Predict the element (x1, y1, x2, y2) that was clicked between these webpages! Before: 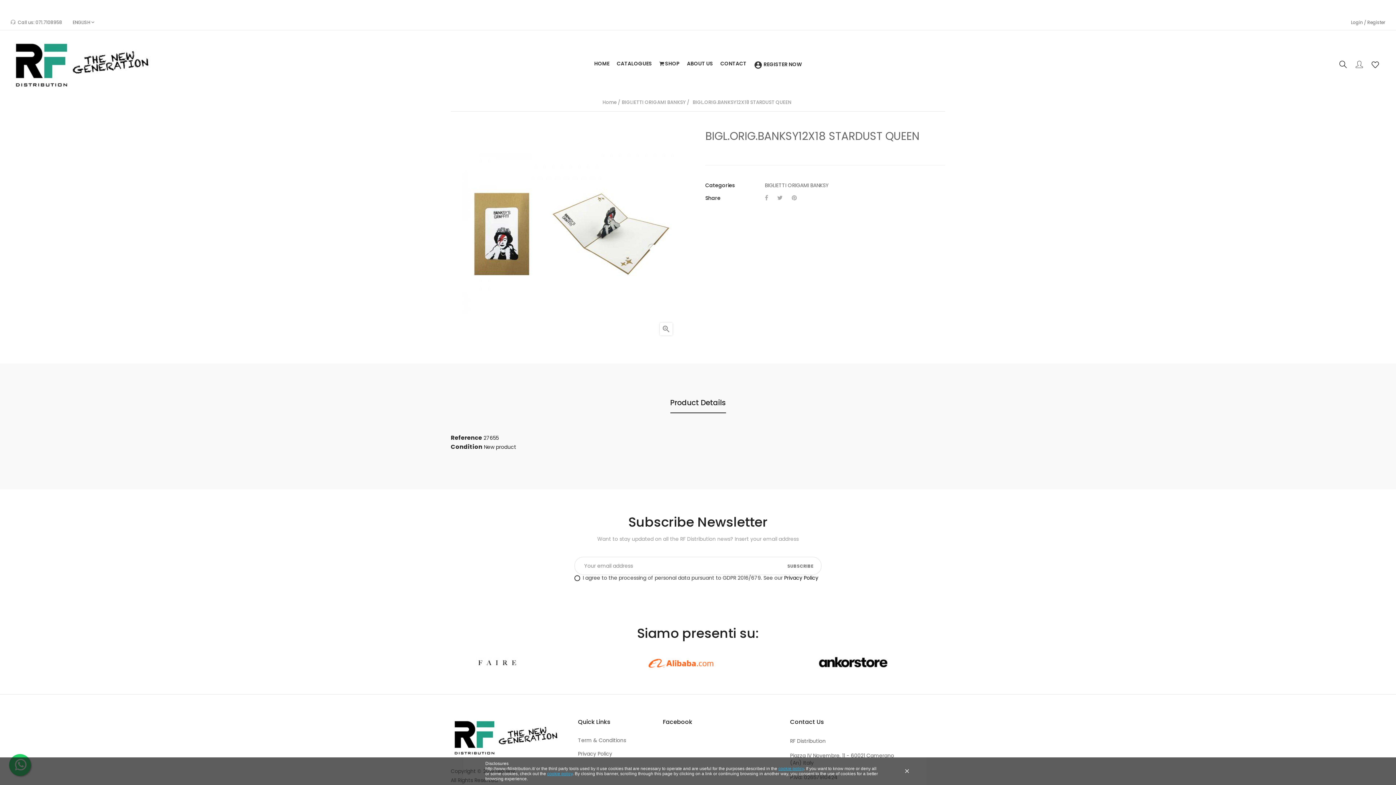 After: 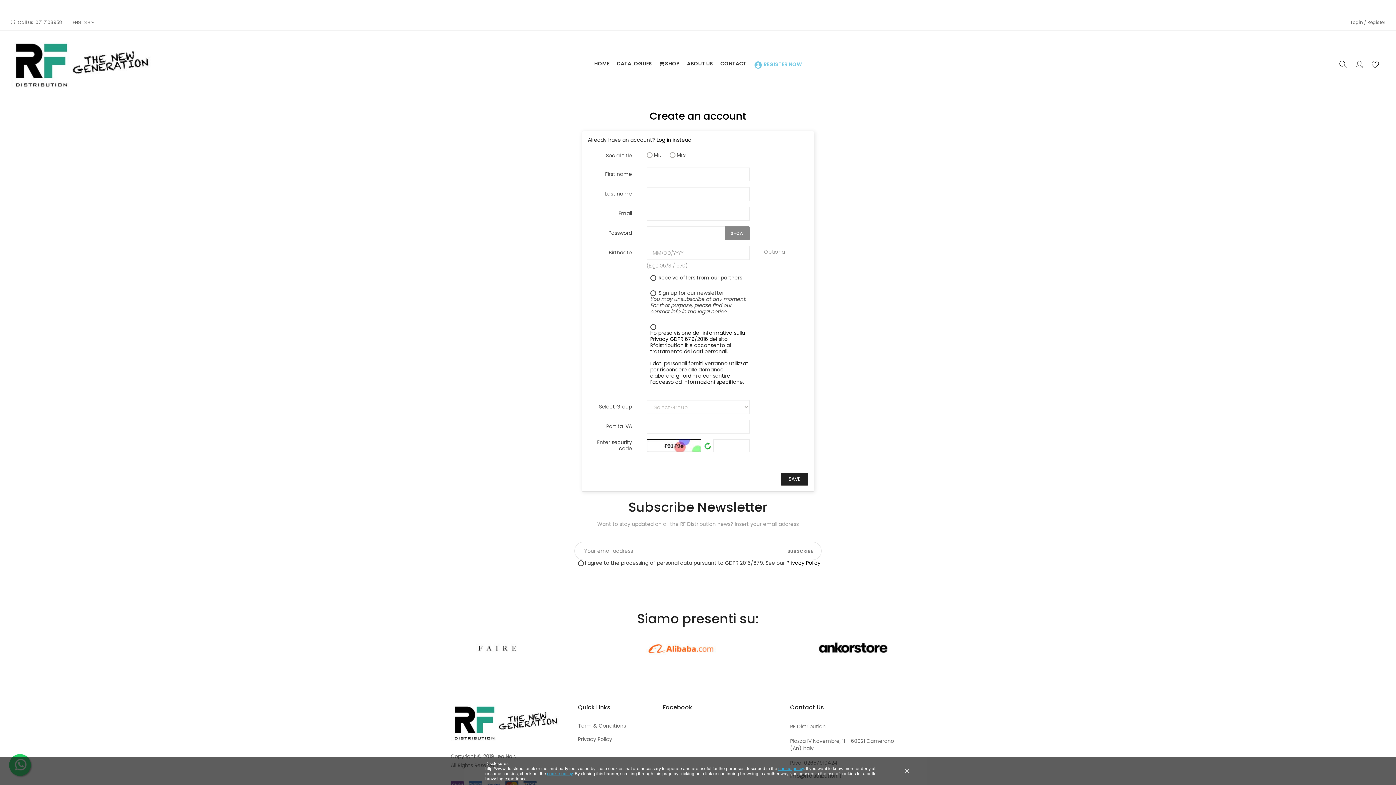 Action: bbox: (750, 46, 805, 83) label: account_circle REGISTER NOW